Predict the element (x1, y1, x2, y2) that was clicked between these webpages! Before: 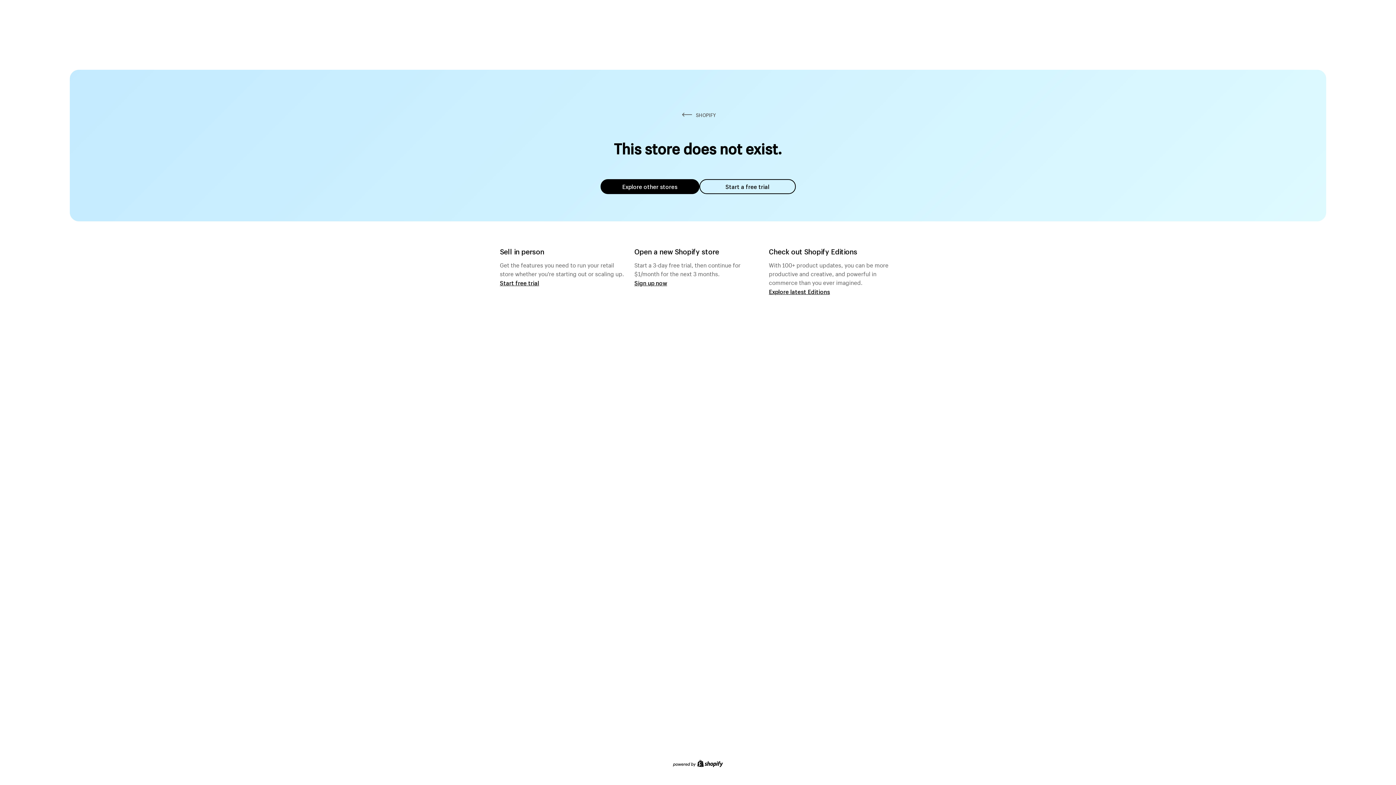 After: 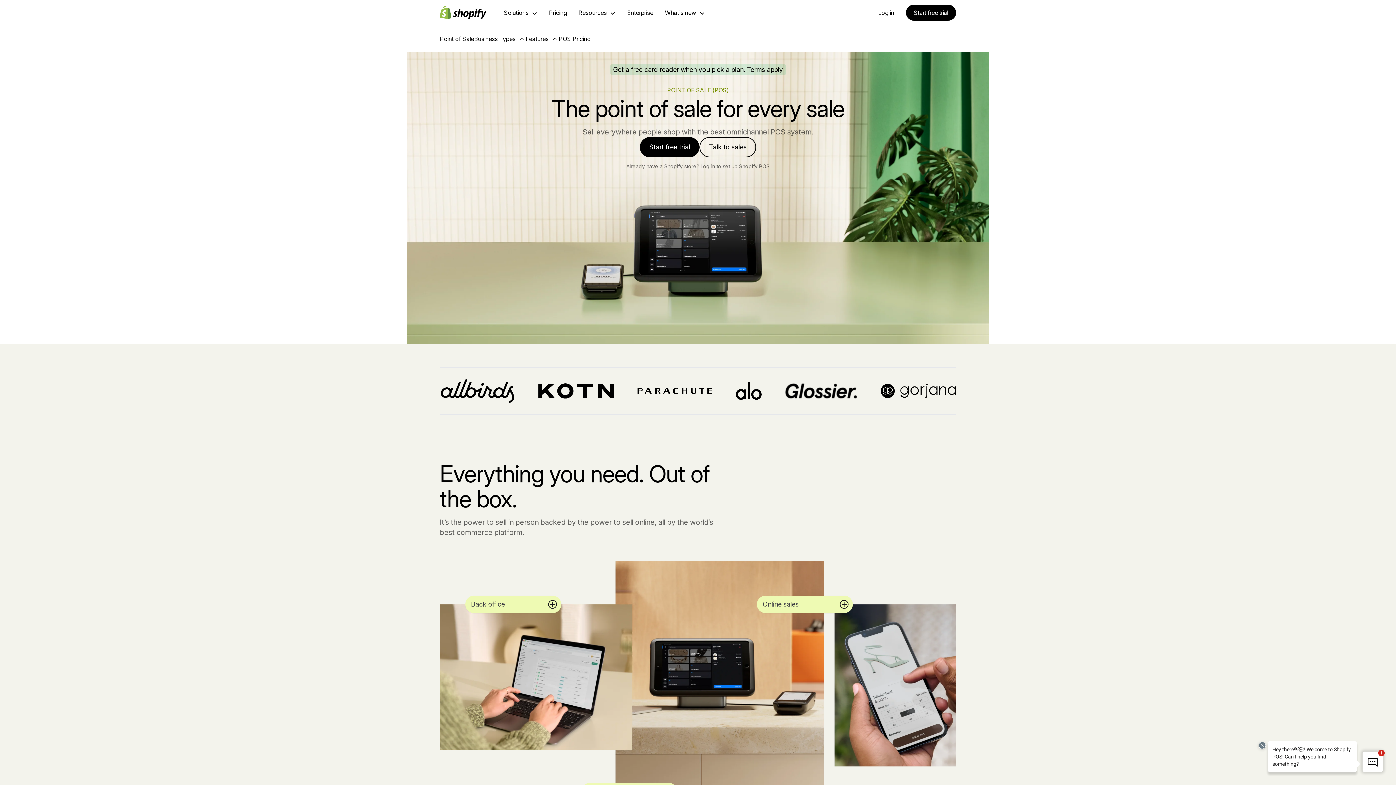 Action: label: Start free trial bbox: (500, 279, 539, 286)